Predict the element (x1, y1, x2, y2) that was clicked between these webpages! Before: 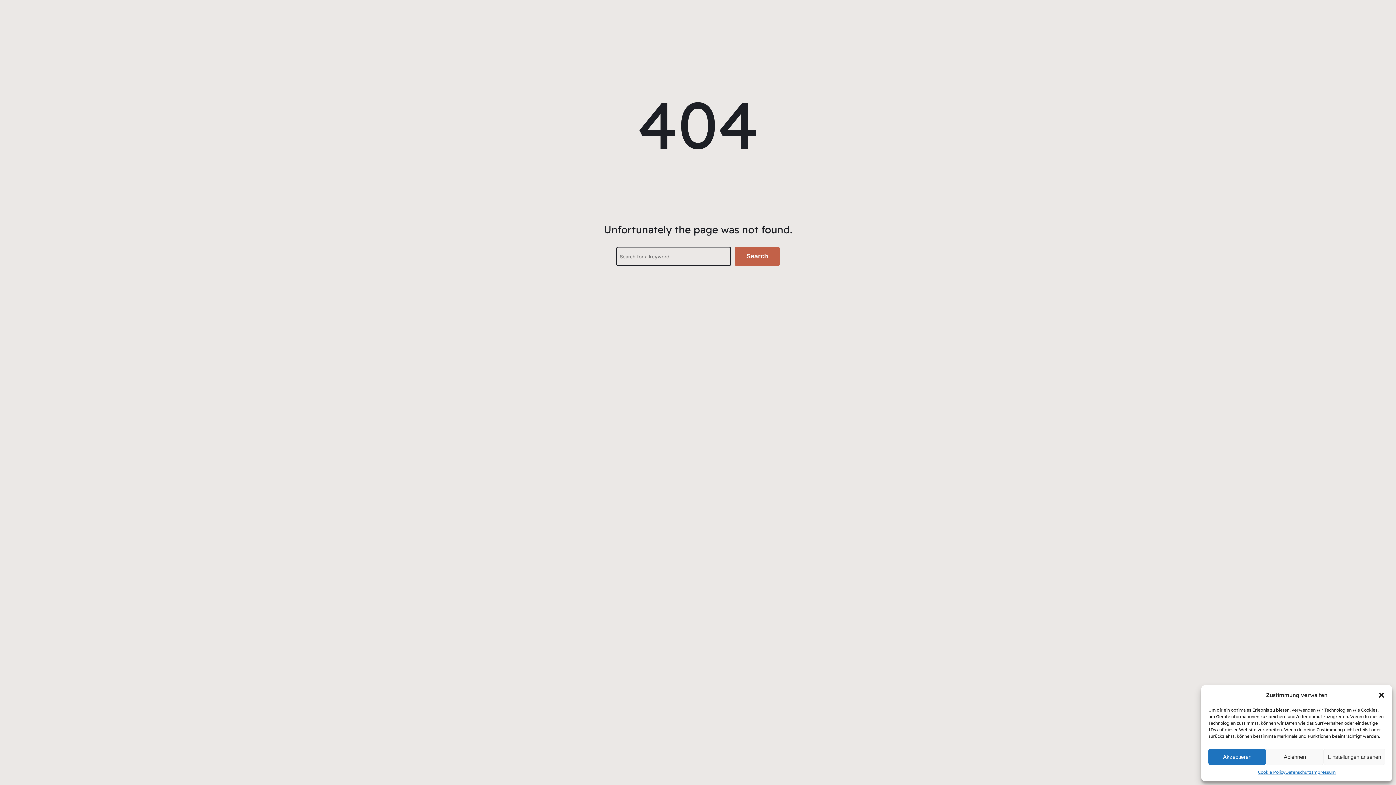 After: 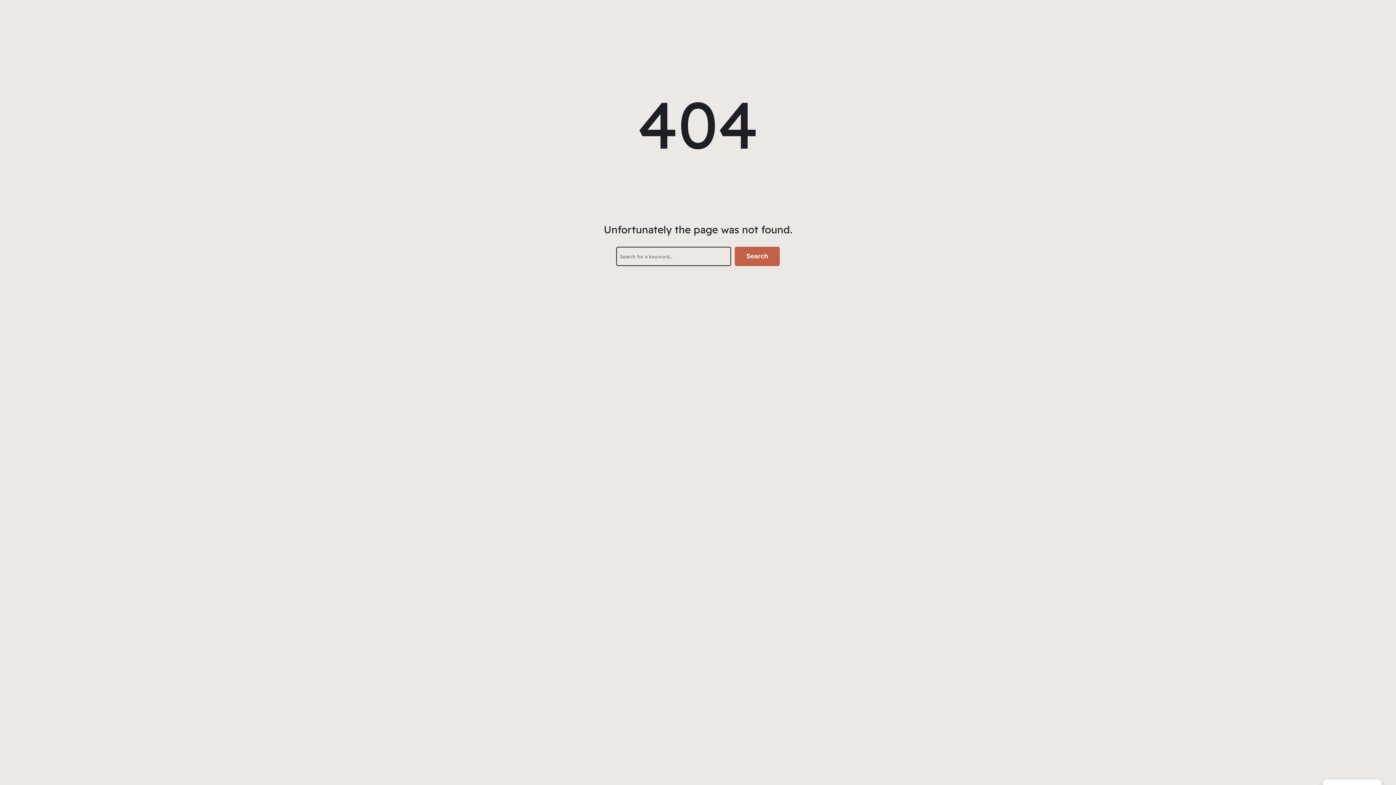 Action: bbox: (1378, 691, 1385, 699) label: Dialog schließen